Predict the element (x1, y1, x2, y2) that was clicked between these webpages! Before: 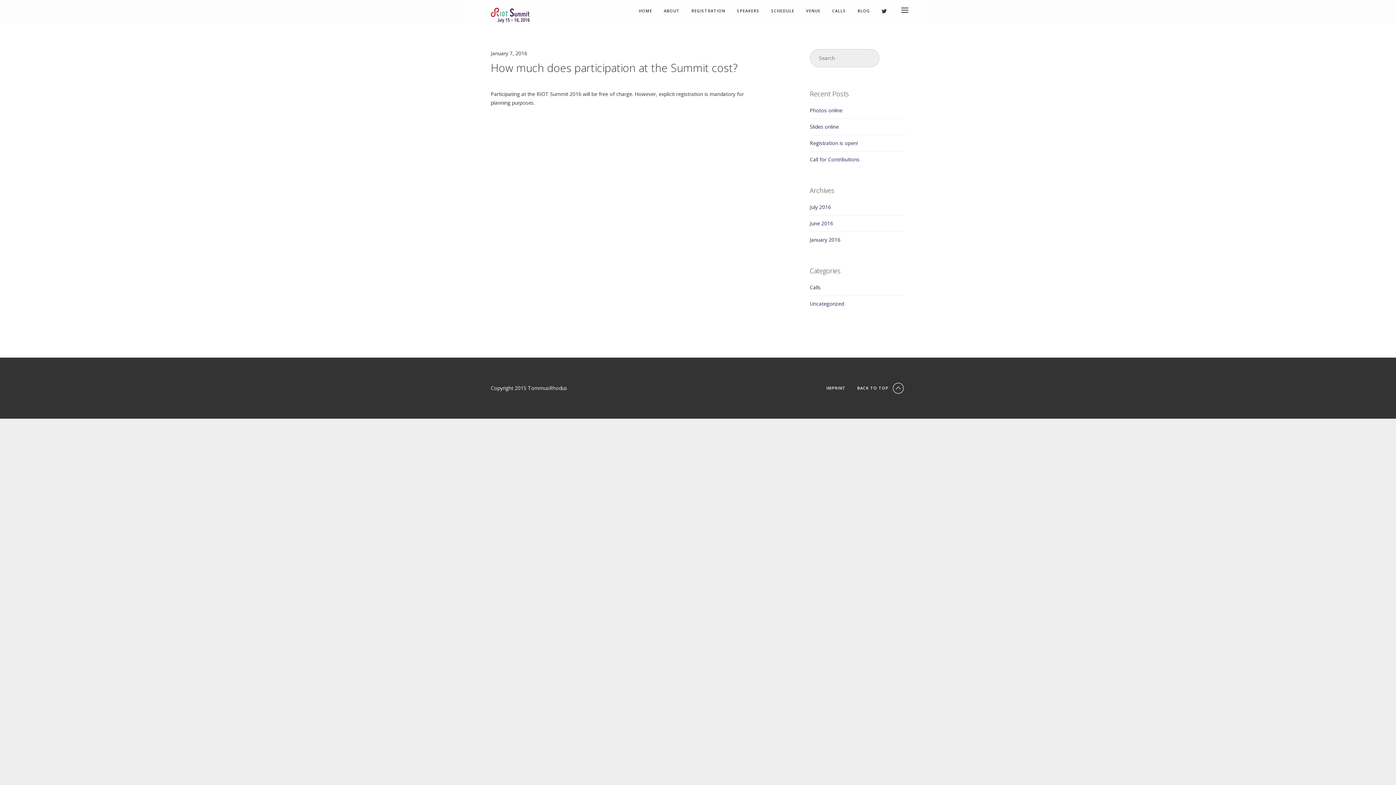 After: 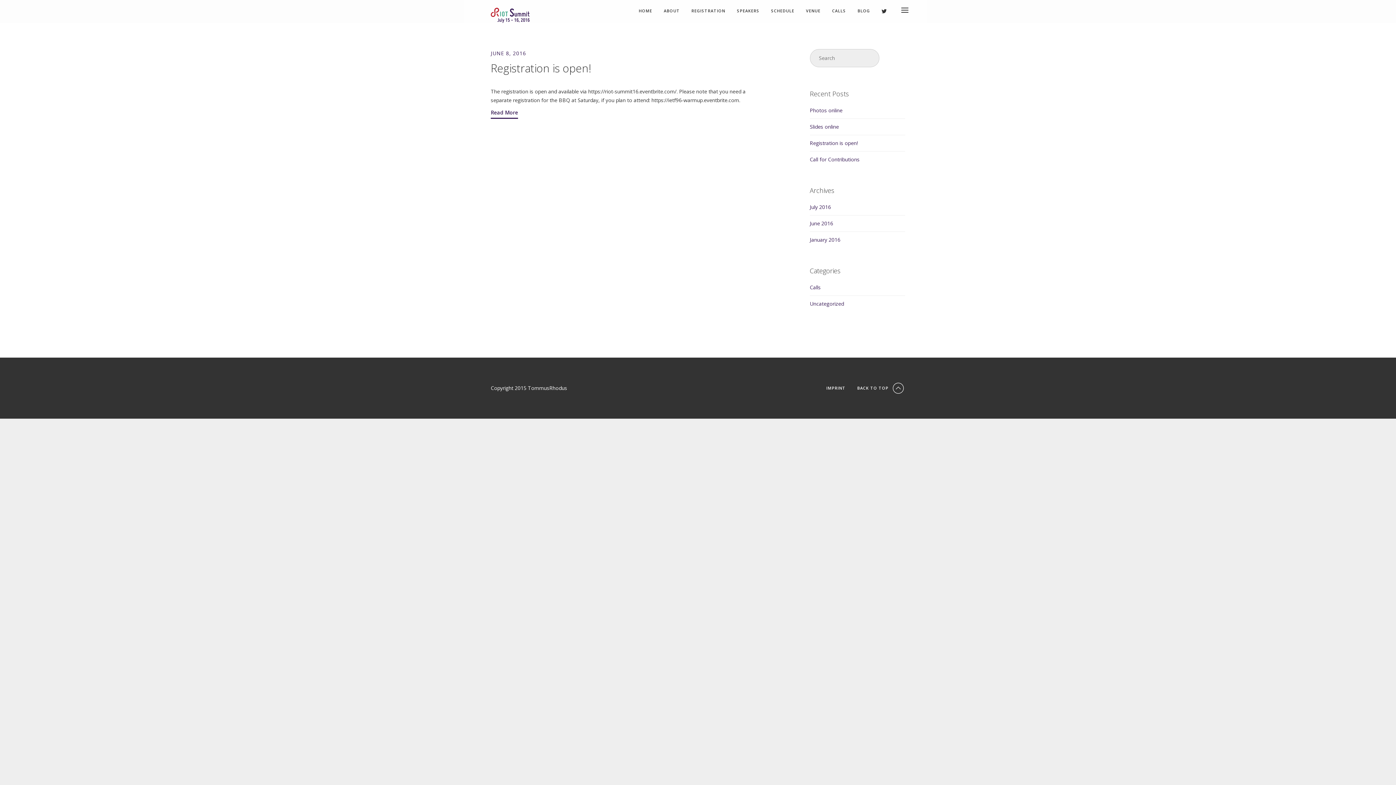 Action: bbox: (810, 220, 833, 226) label: June 2016